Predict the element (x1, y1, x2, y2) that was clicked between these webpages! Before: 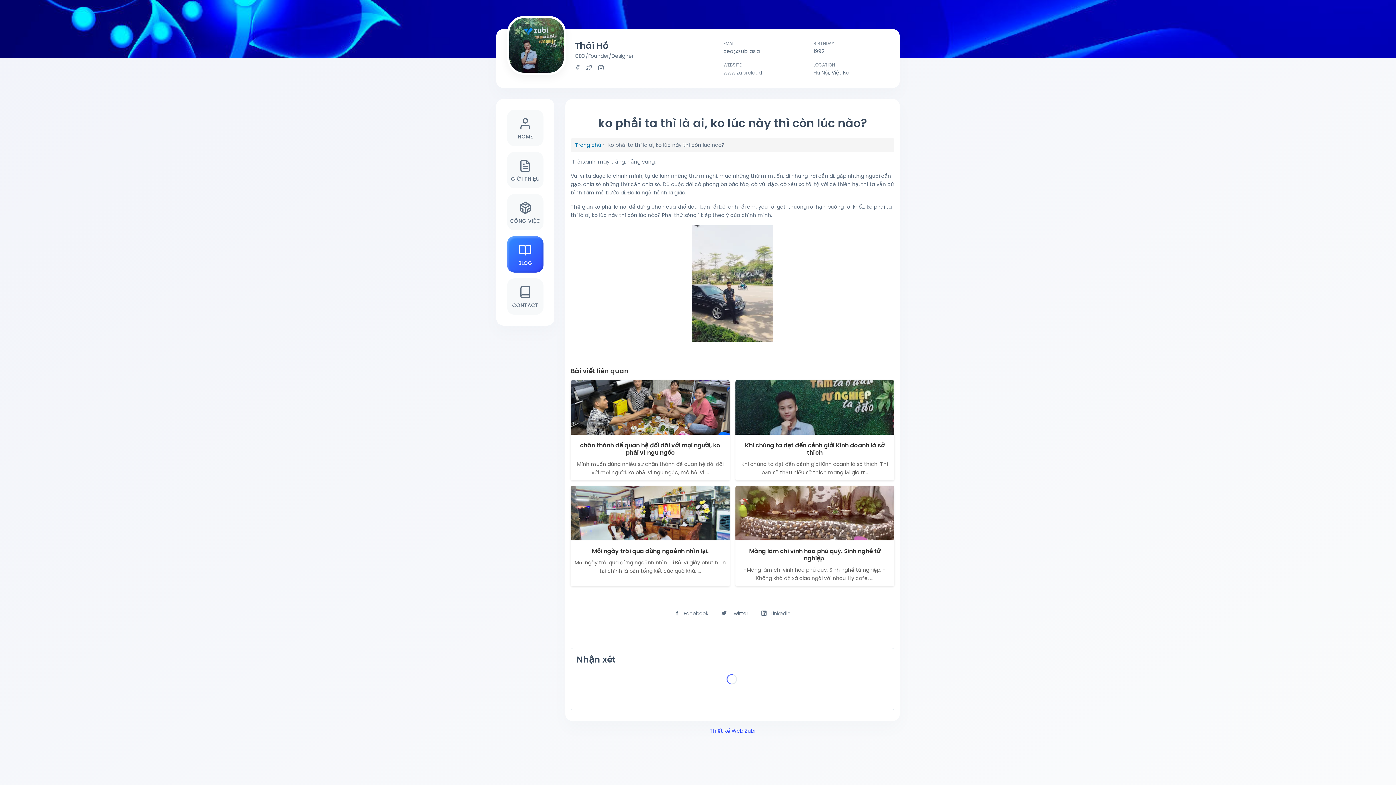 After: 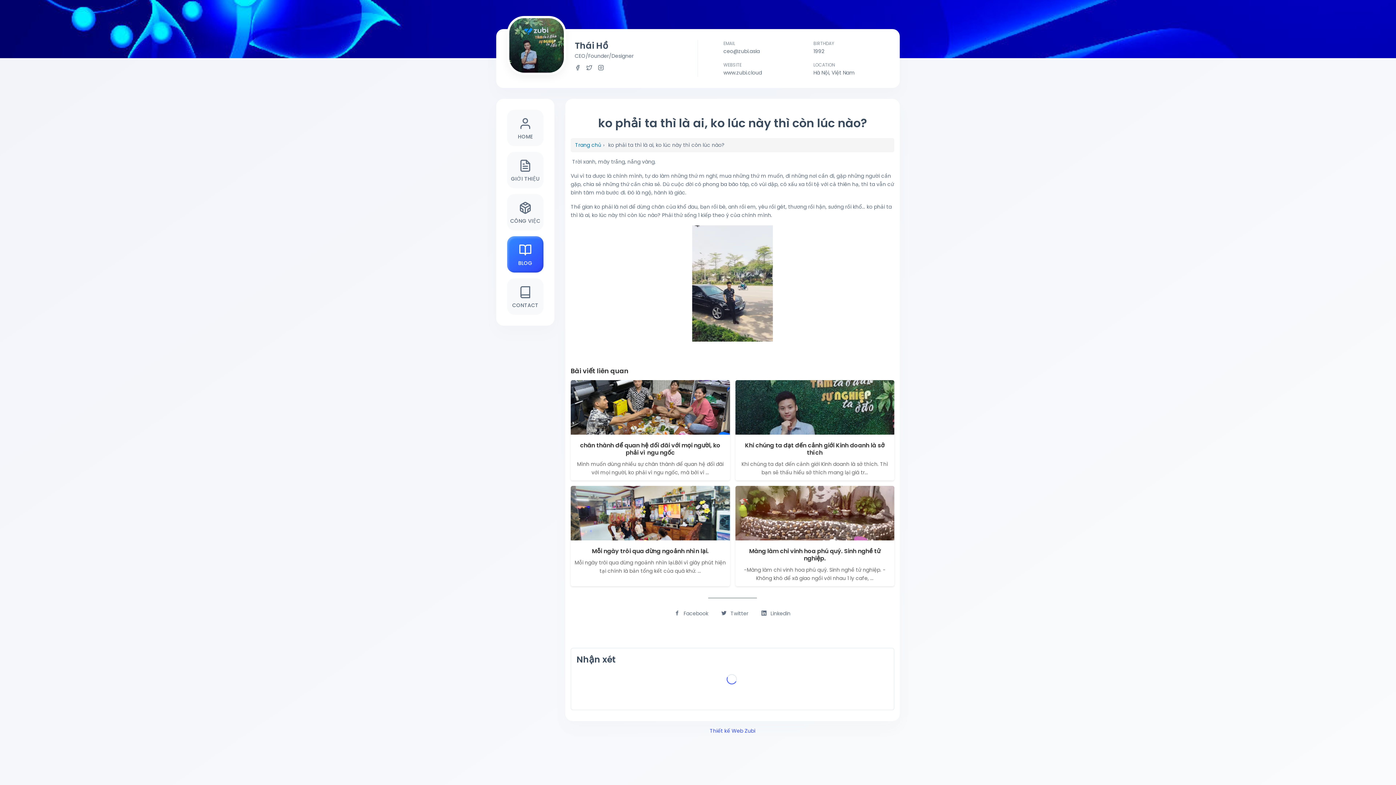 Action: label: Facebook bbox: (674, 609, 708, 618)